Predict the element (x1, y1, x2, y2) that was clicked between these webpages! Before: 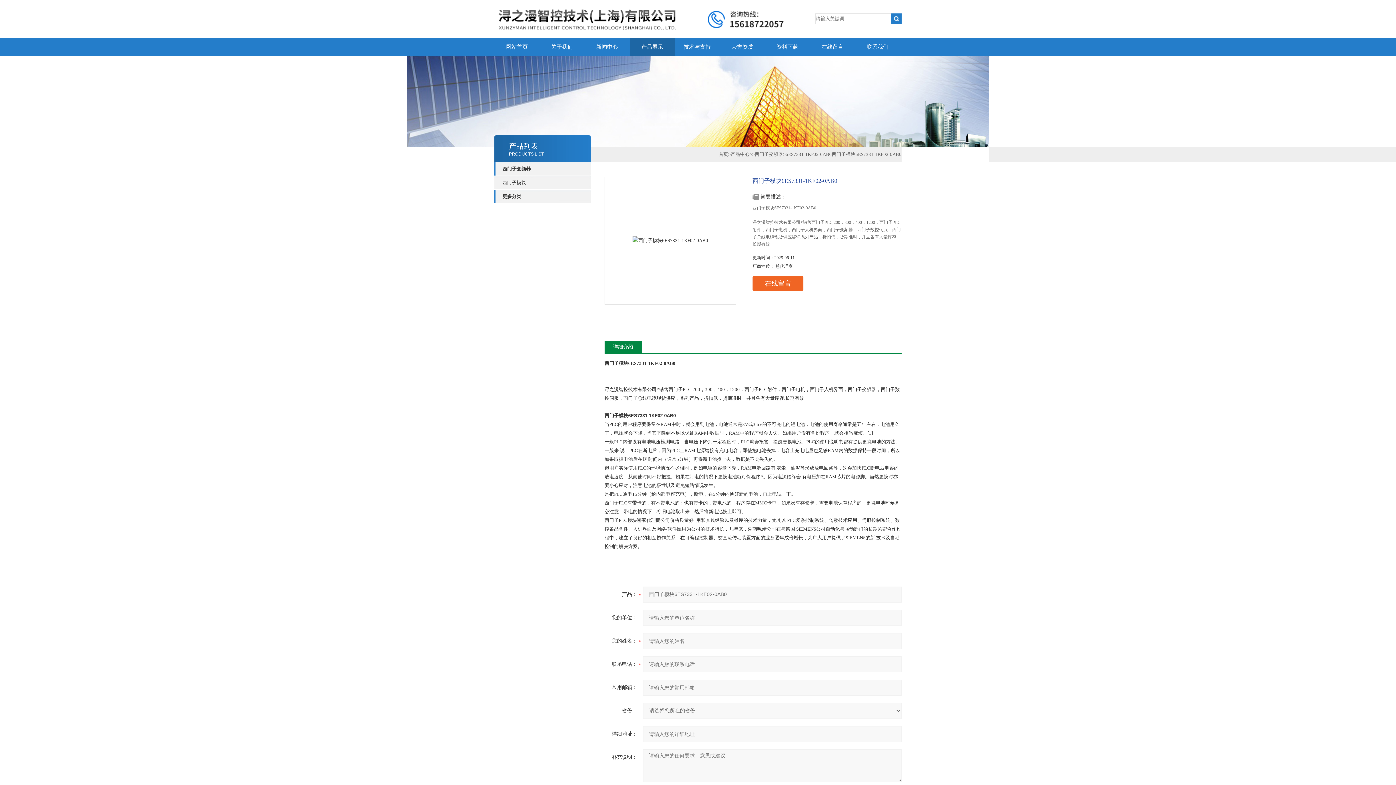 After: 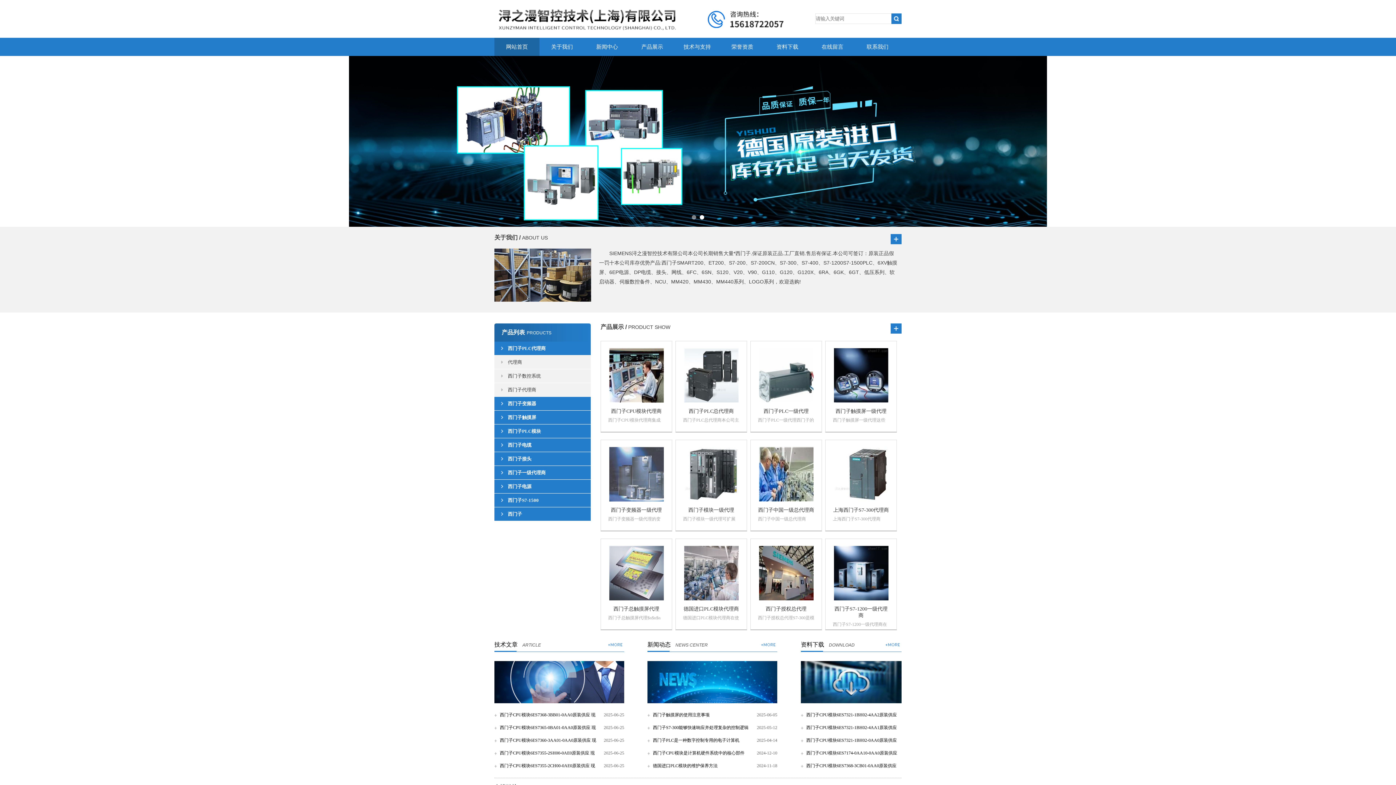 Action: bbox: (494, 0, 792, 5)